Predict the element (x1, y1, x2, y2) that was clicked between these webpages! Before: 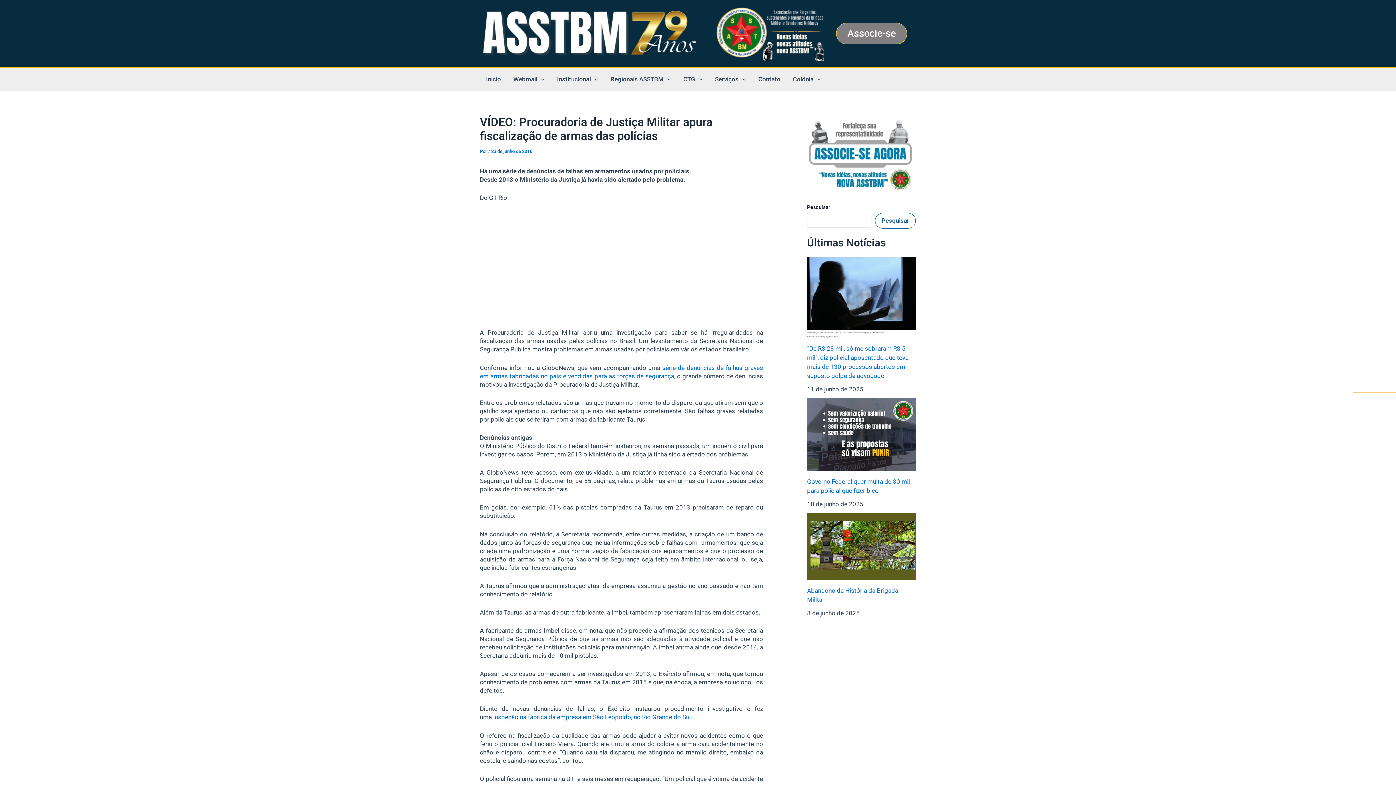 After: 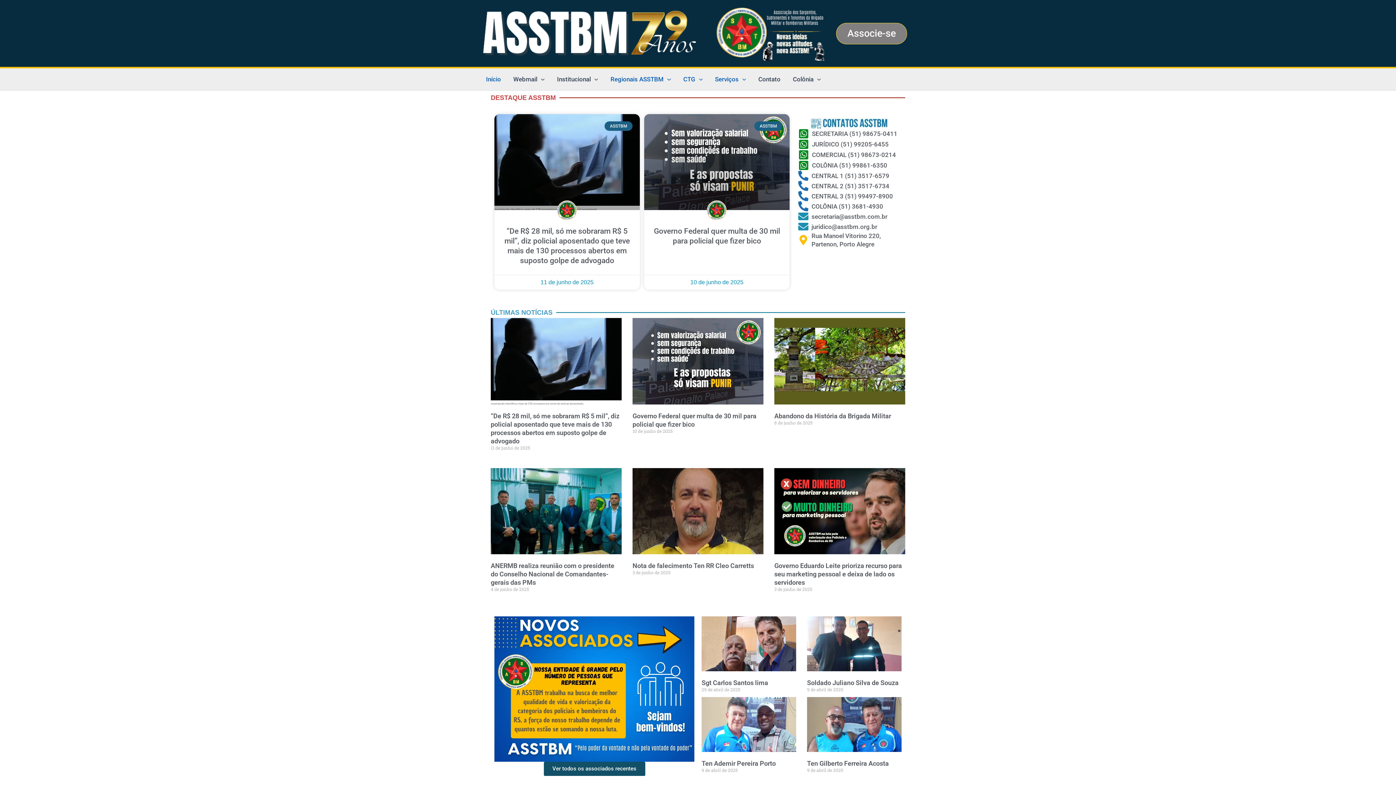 Action: bbox: (677, 68, 709, 90) label: CTG